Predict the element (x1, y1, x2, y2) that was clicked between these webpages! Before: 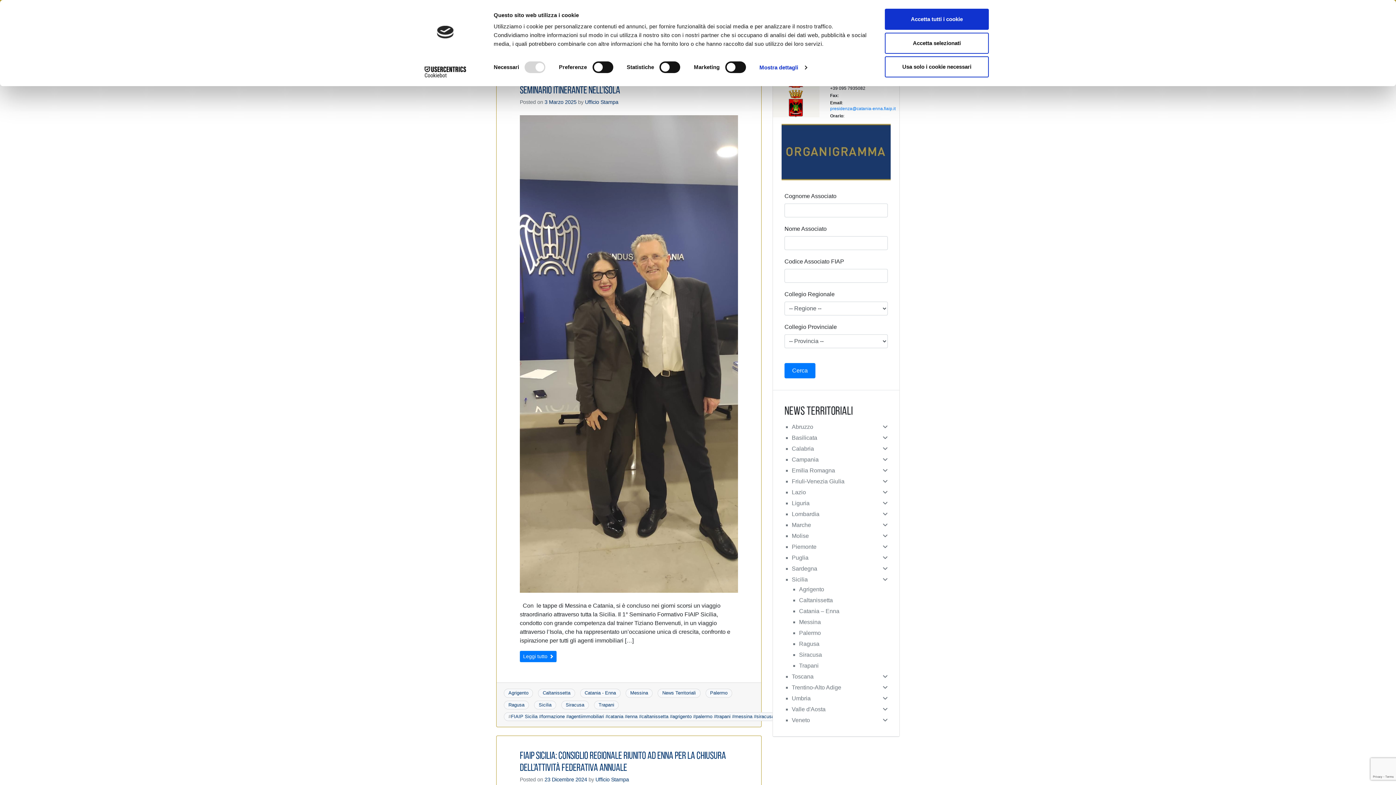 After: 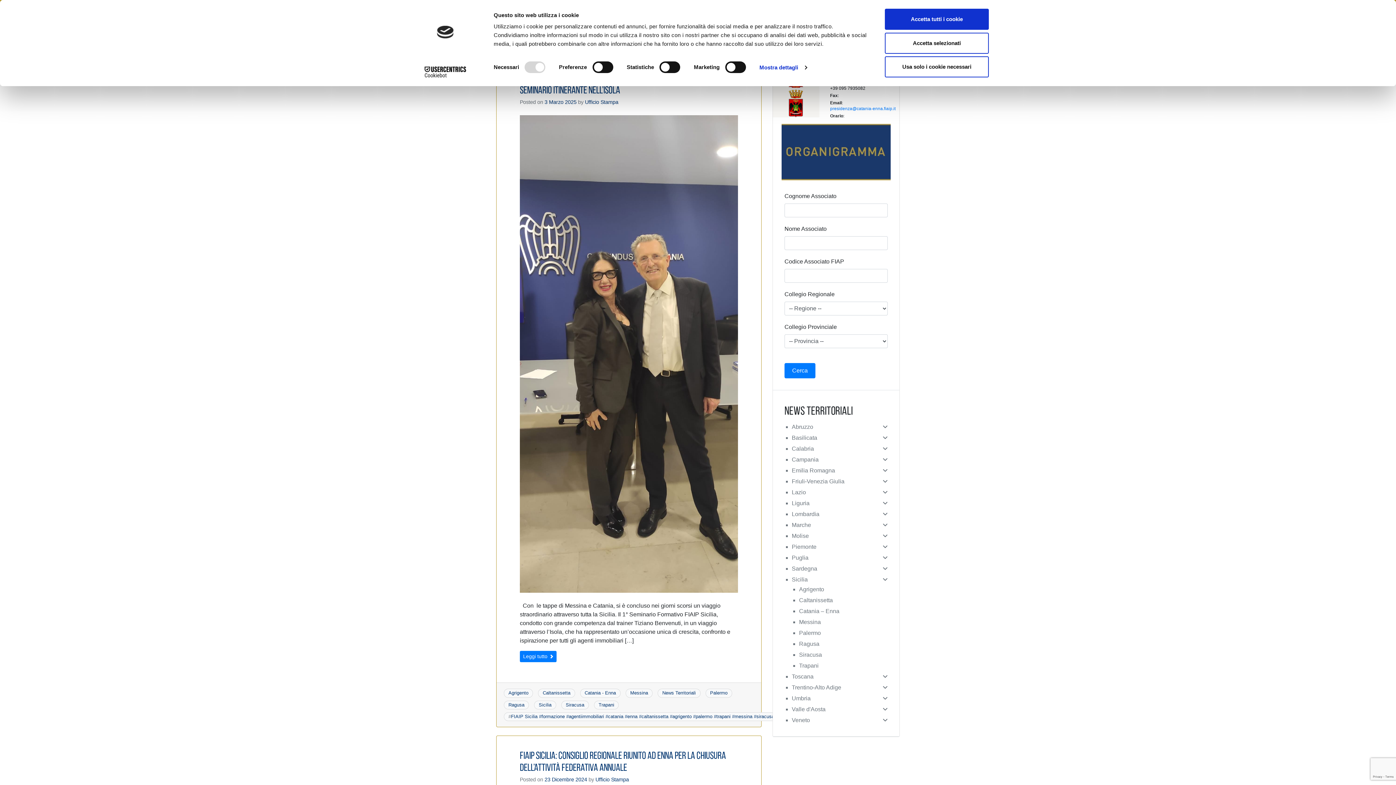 Action: label: Catania - Enna bbox: (584, 690, 616, 696)